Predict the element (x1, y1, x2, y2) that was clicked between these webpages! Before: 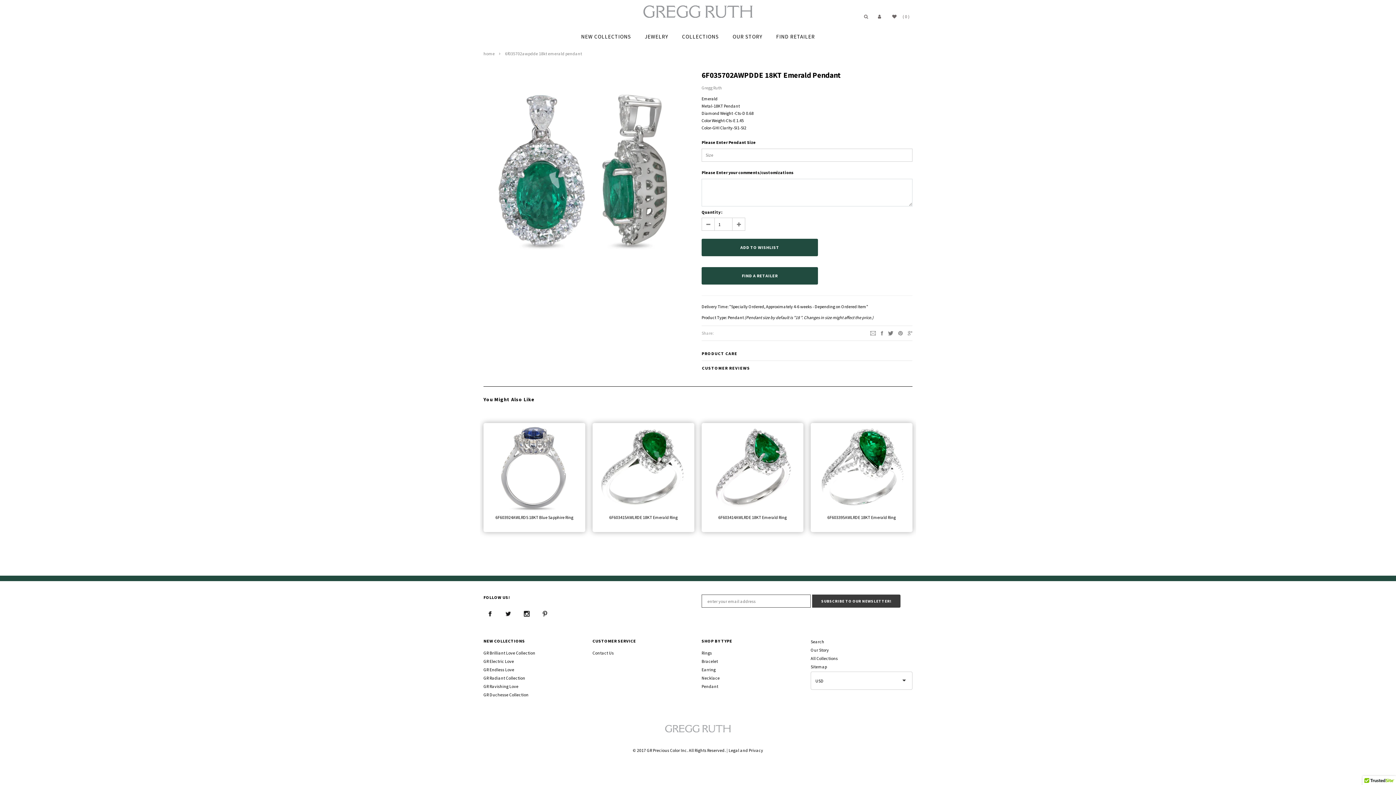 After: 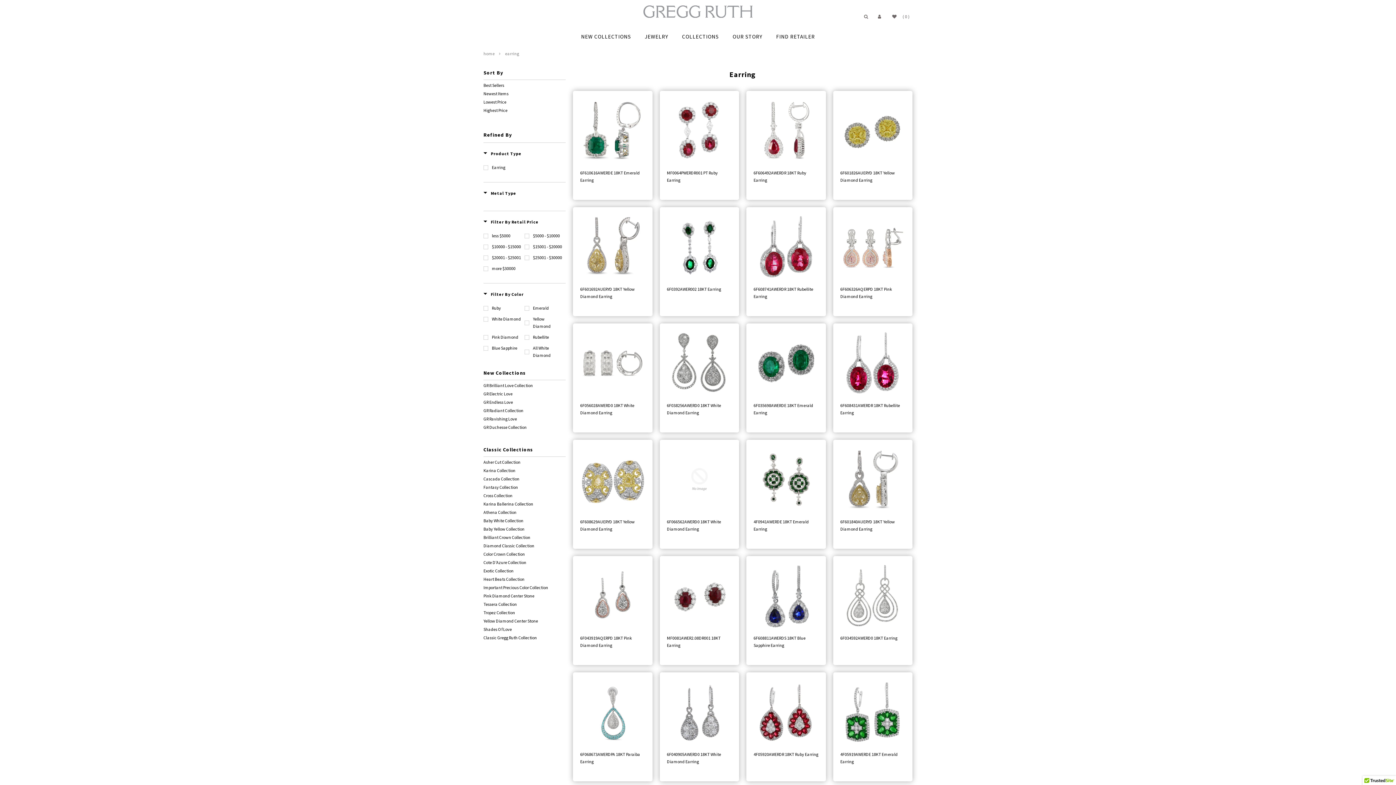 Action: bbox: (701, 667, 715, 672) label: Earring